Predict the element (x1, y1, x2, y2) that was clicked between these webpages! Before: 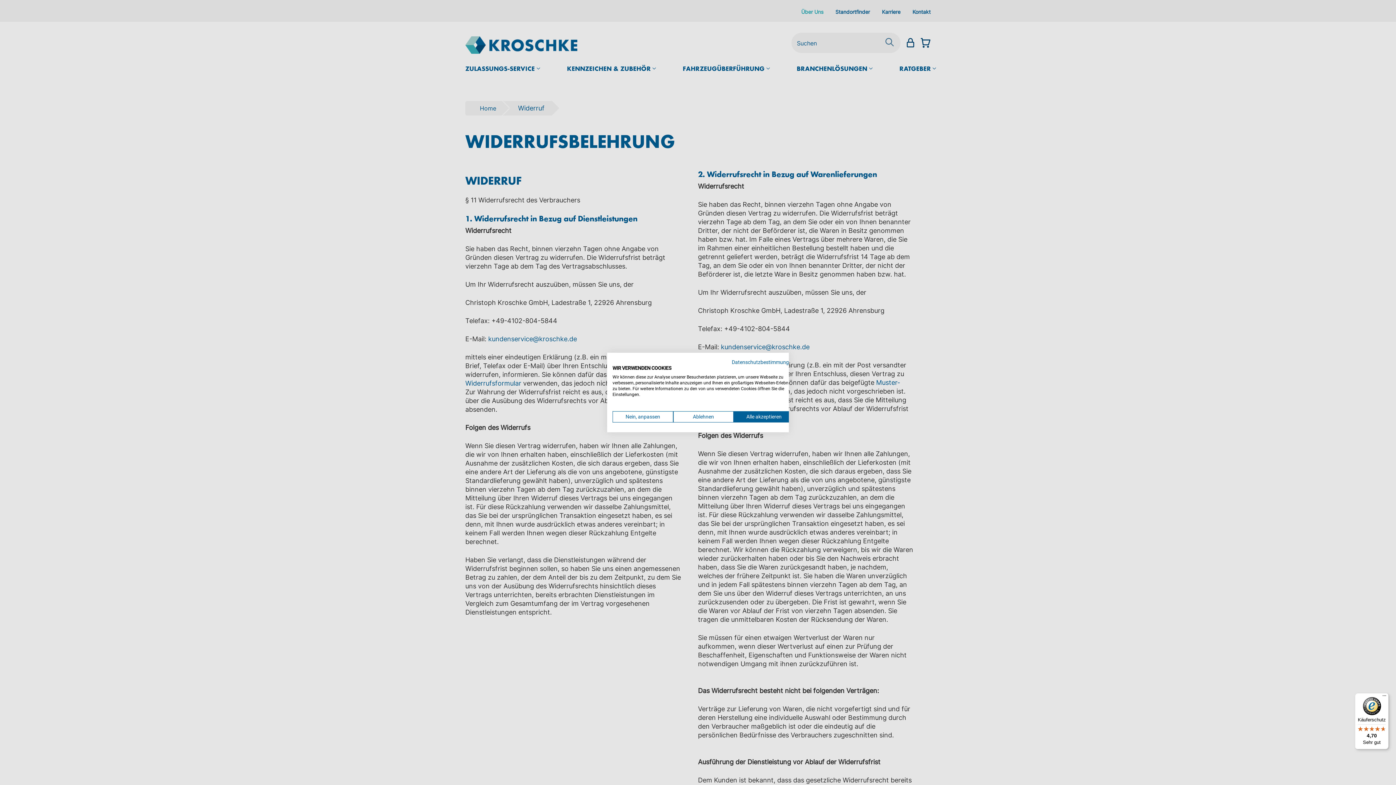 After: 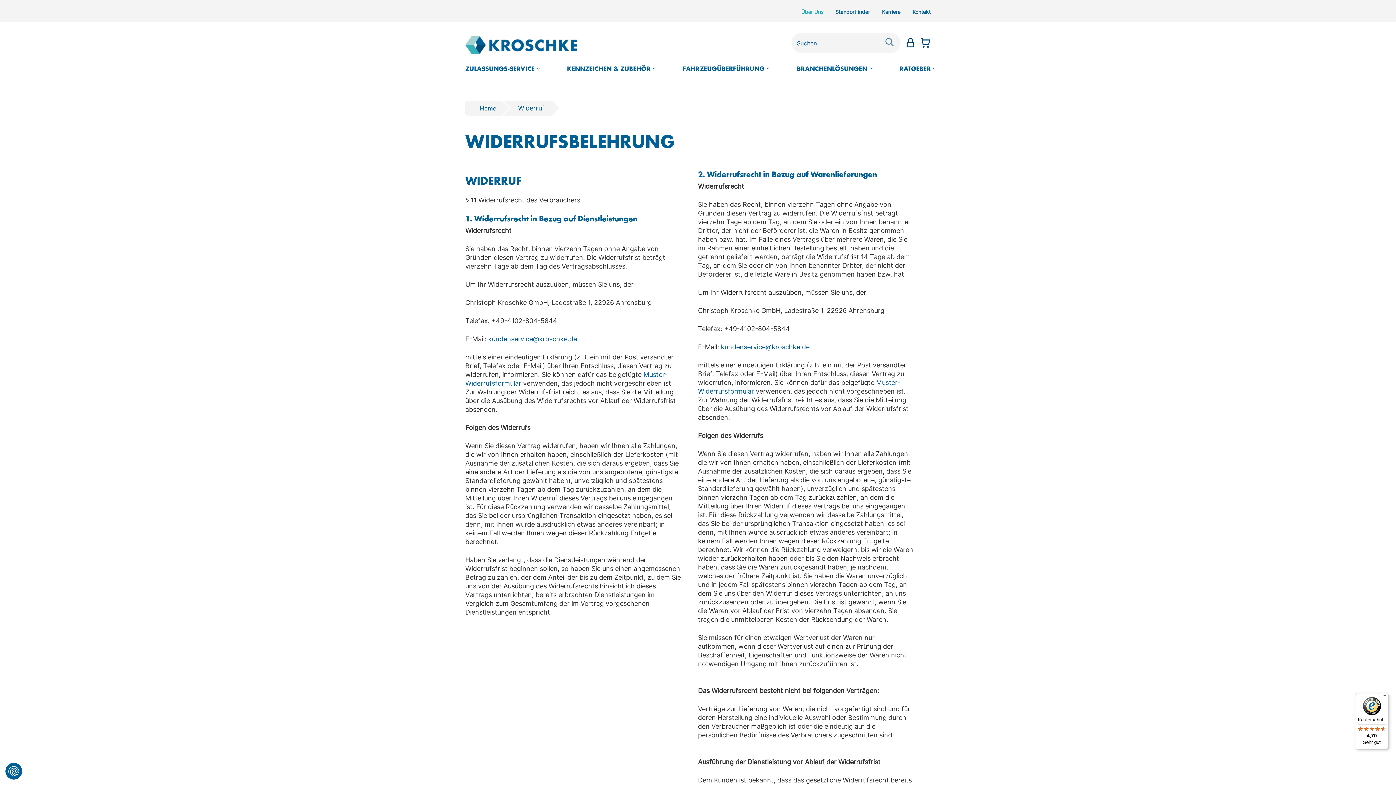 Action: bbox: (673, 411, 733, 422) label: Alle verweigern cookies